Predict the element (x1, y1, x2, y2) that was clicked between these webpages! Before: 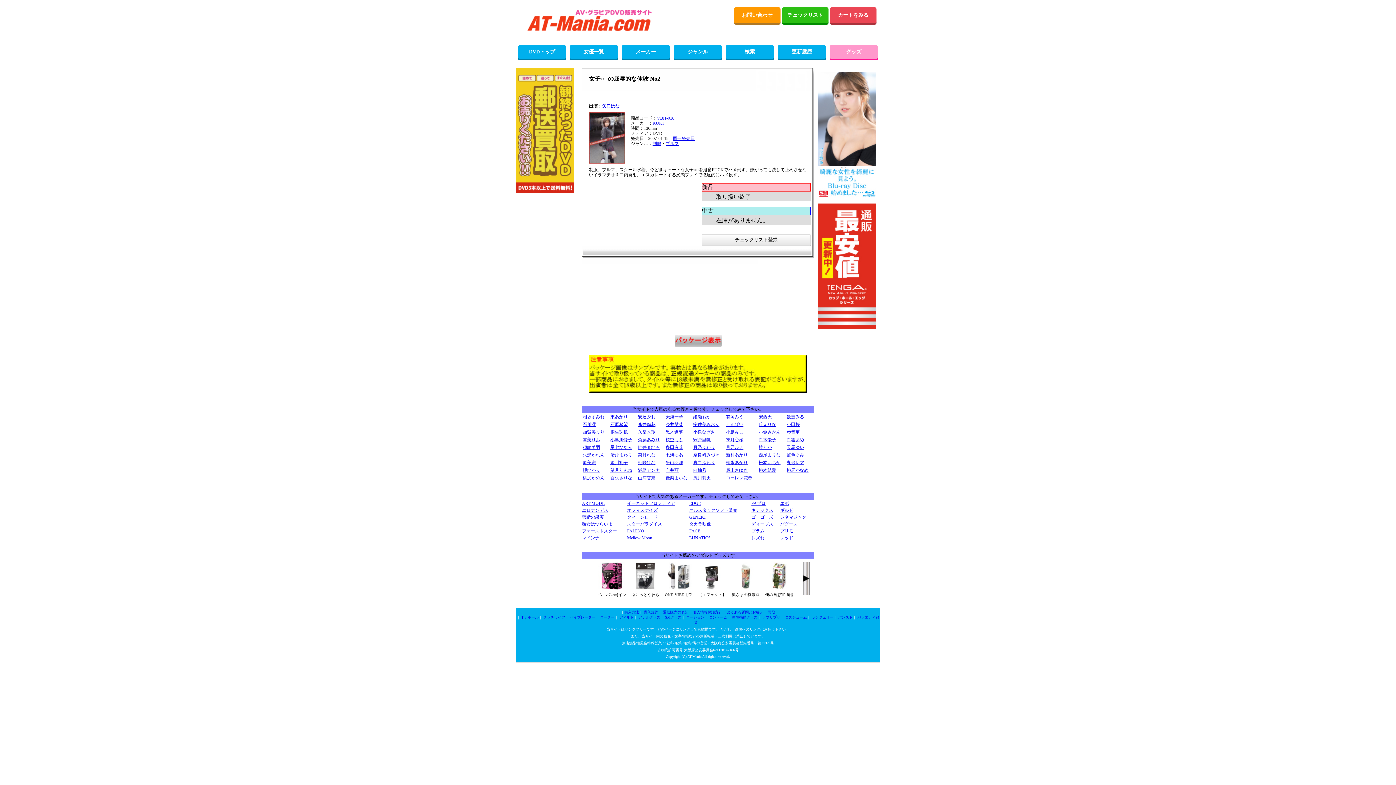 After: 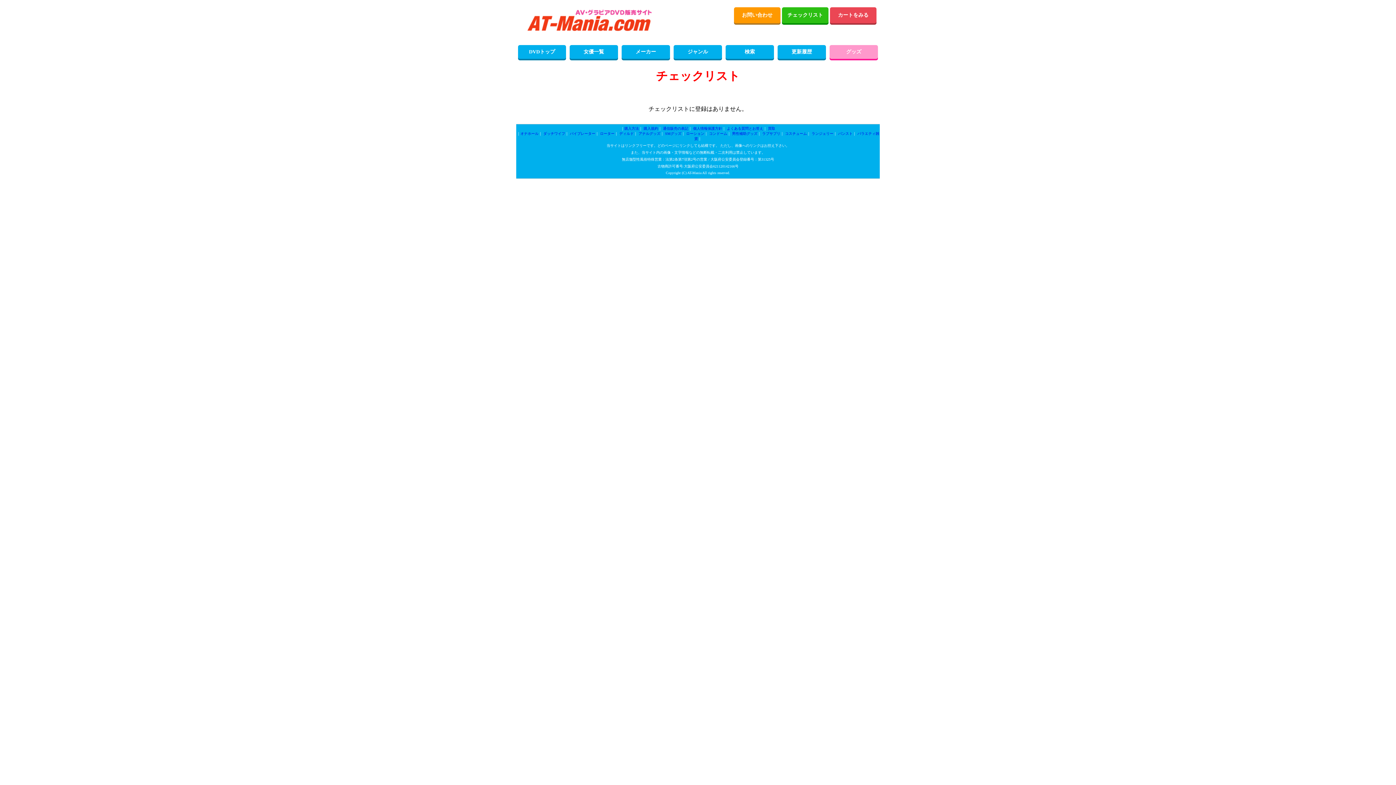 Action: label: チェックリスト bbox: (782, 7, 828, 23)